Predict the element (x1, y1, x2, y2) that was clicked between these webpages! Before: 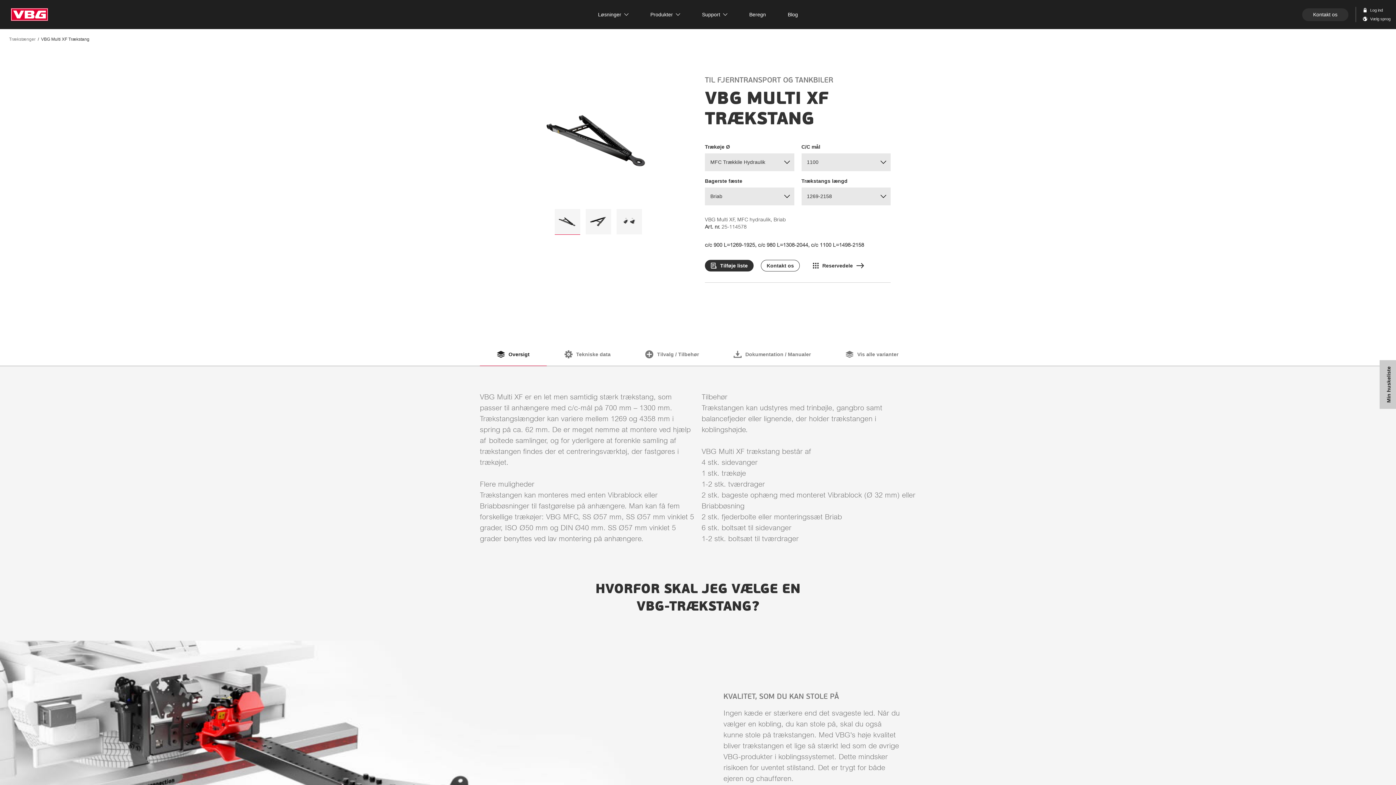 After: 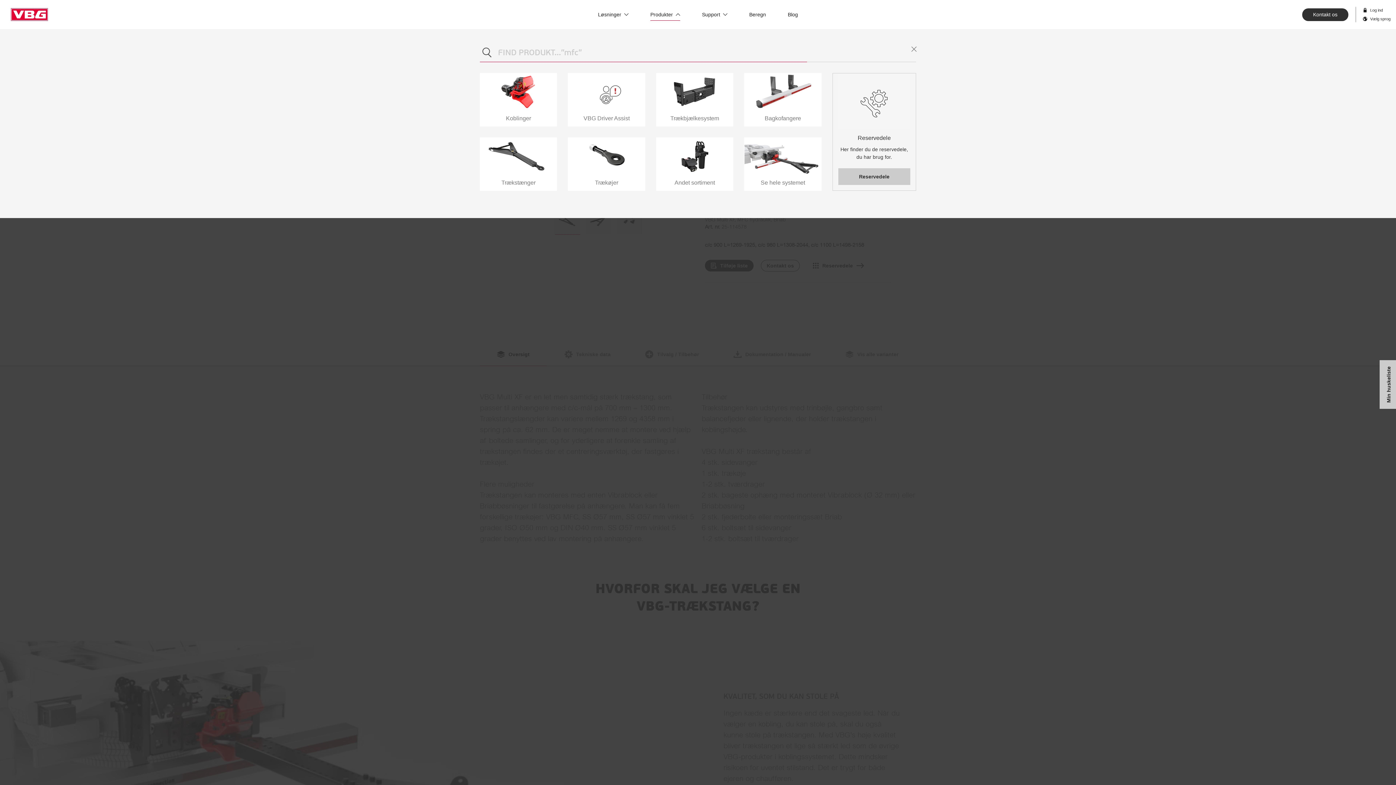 Action: bbox: (650, 0, 680, 29) label: Produkter